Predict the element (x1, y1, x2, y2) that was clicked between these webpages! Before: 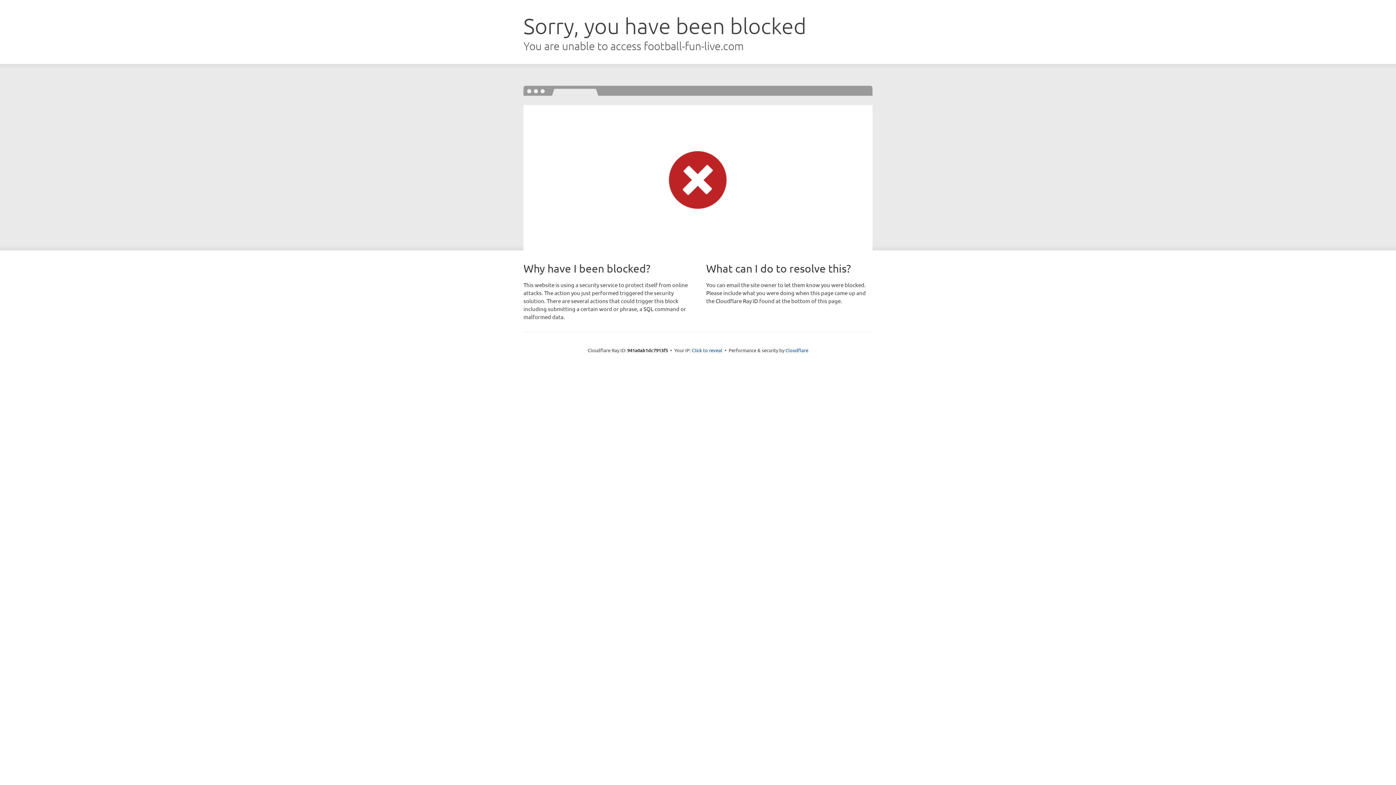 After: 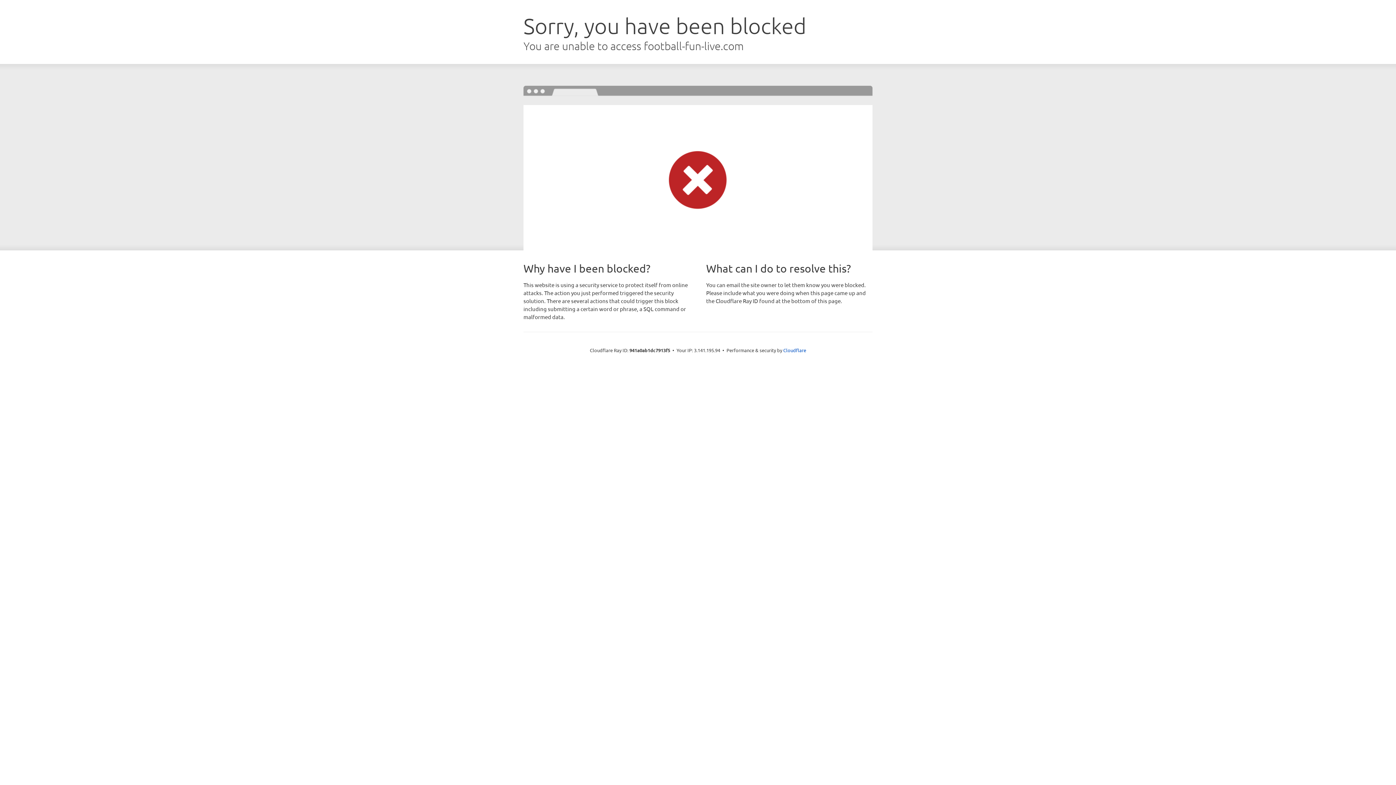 Action: label: Click to reveal bbox: (692, 346, 722, 353)